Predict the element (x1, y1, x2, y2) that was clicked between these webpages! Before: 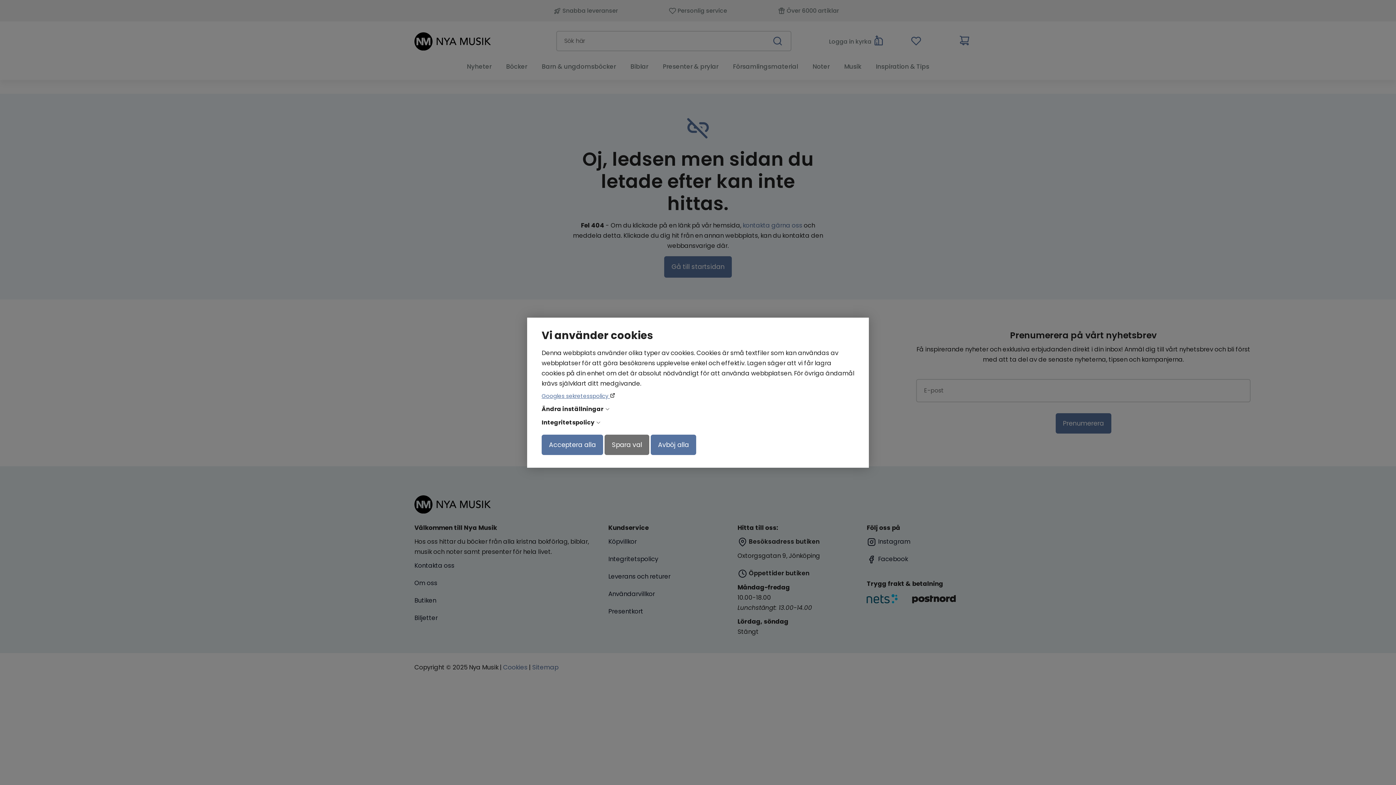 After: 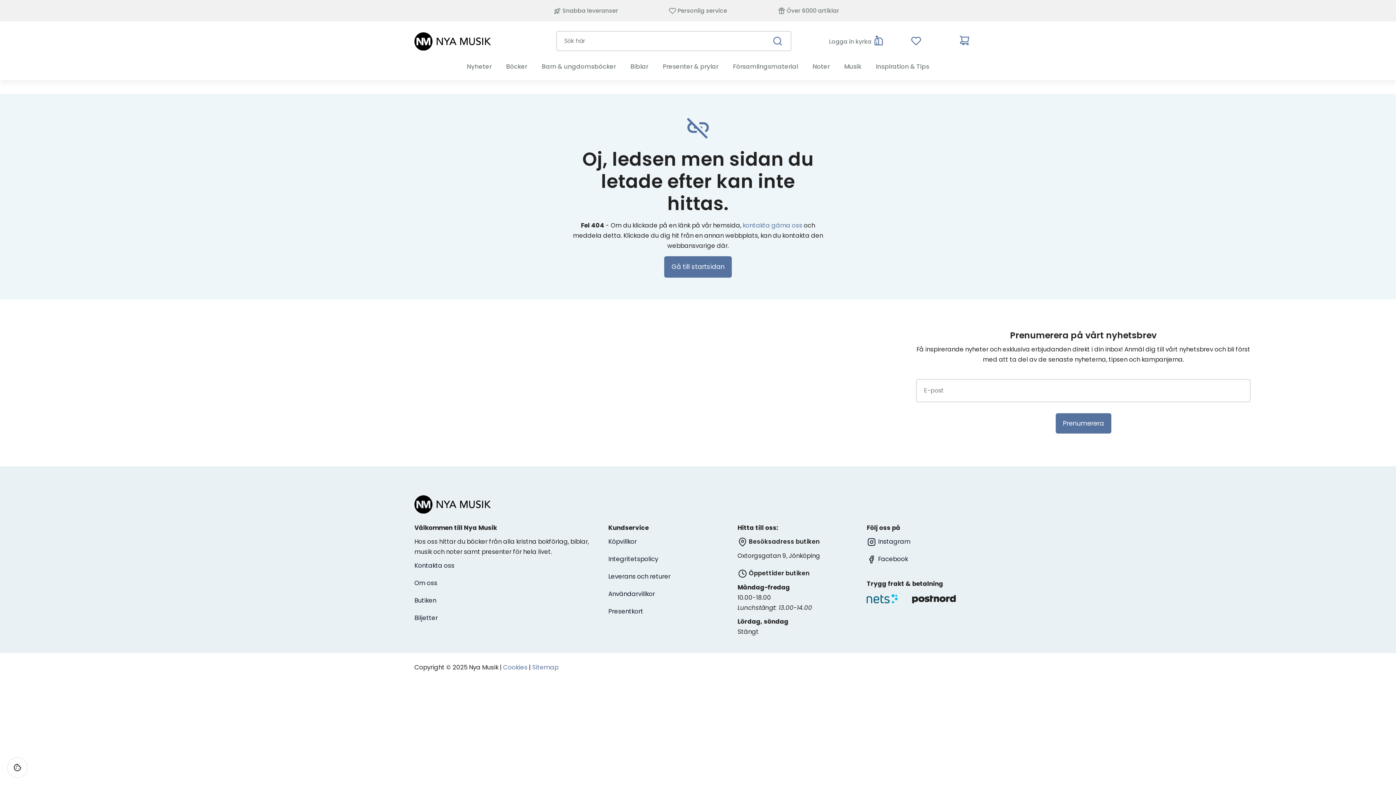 Action: bbox: (650, 434, 696, 455) label: Avböj alla